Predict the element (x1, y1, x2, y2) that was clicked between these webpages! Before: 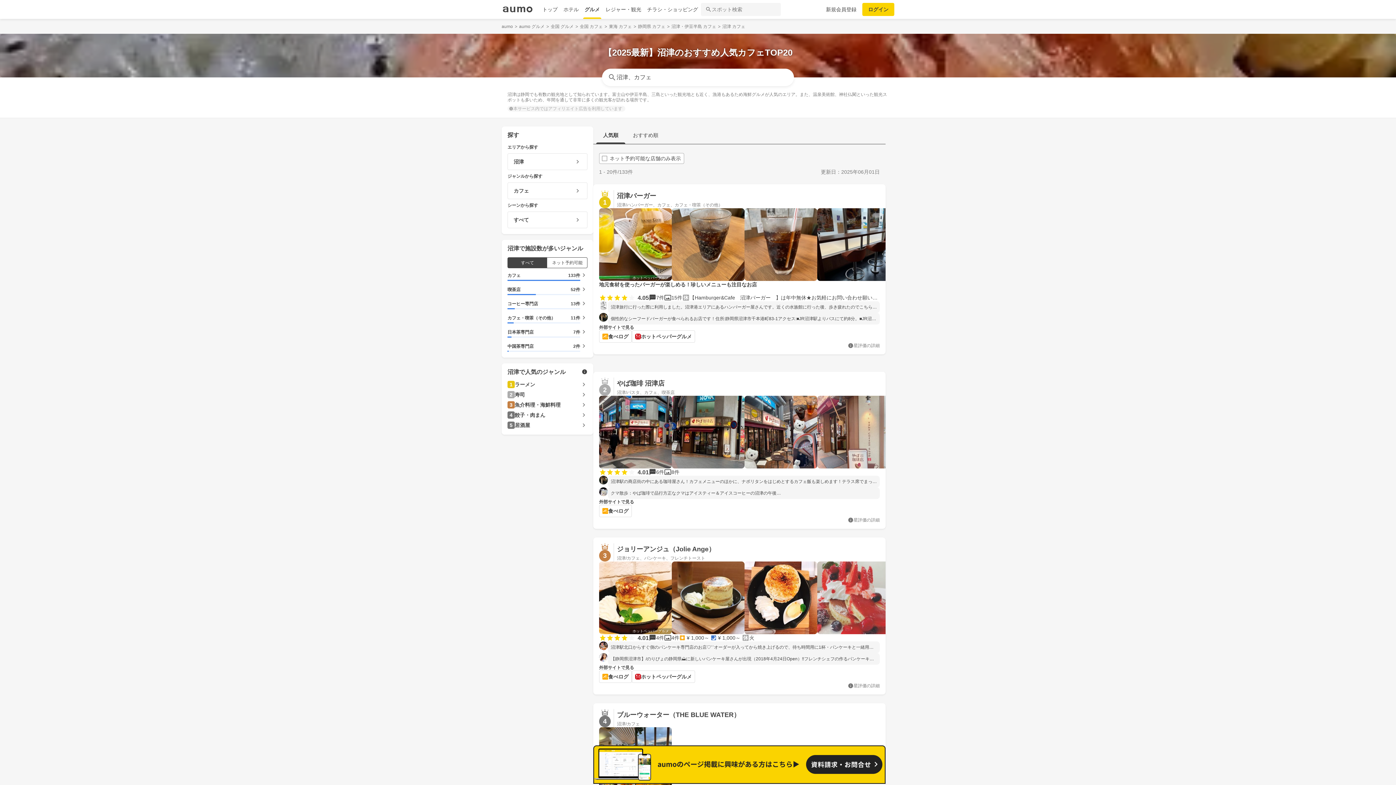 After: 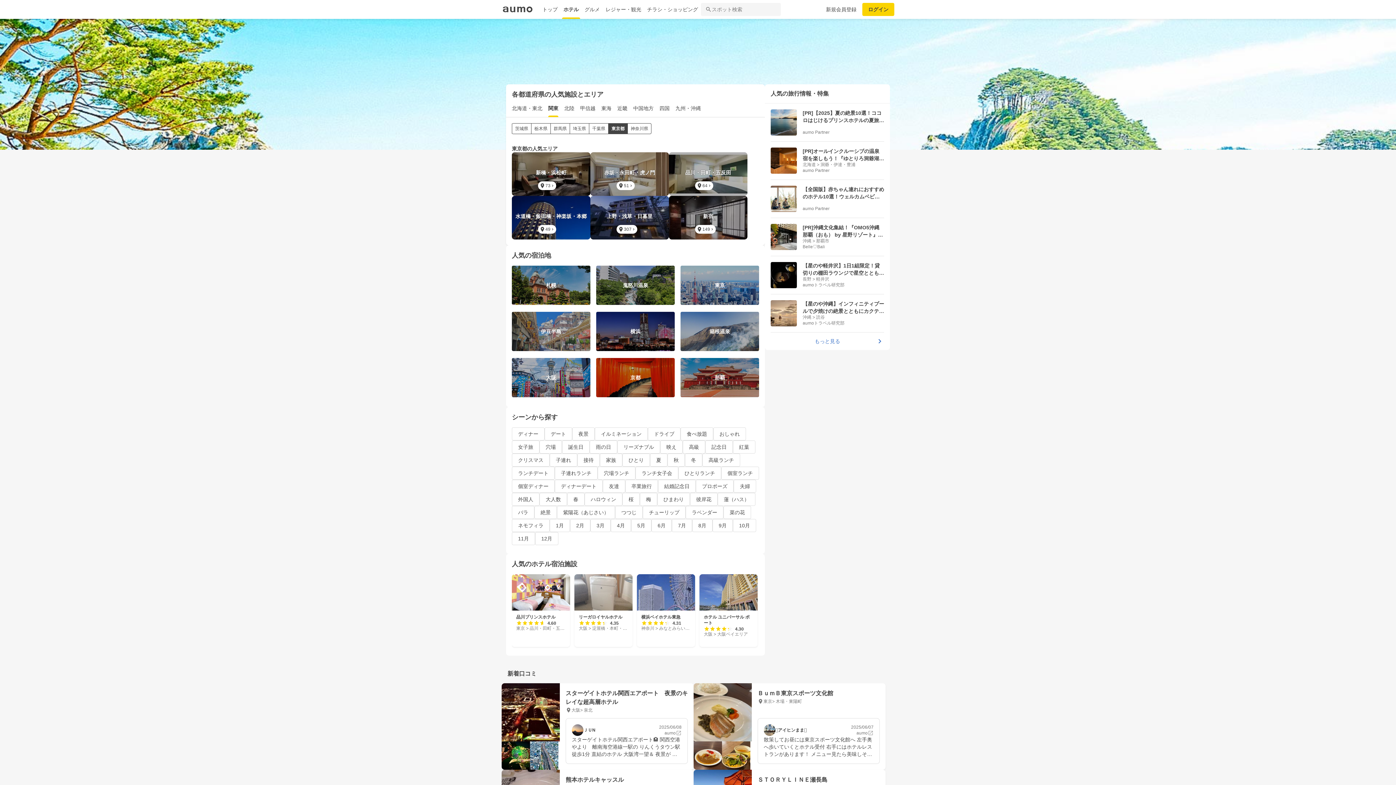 Action: label: ホテル bbox: (560, 0, 581, 18)